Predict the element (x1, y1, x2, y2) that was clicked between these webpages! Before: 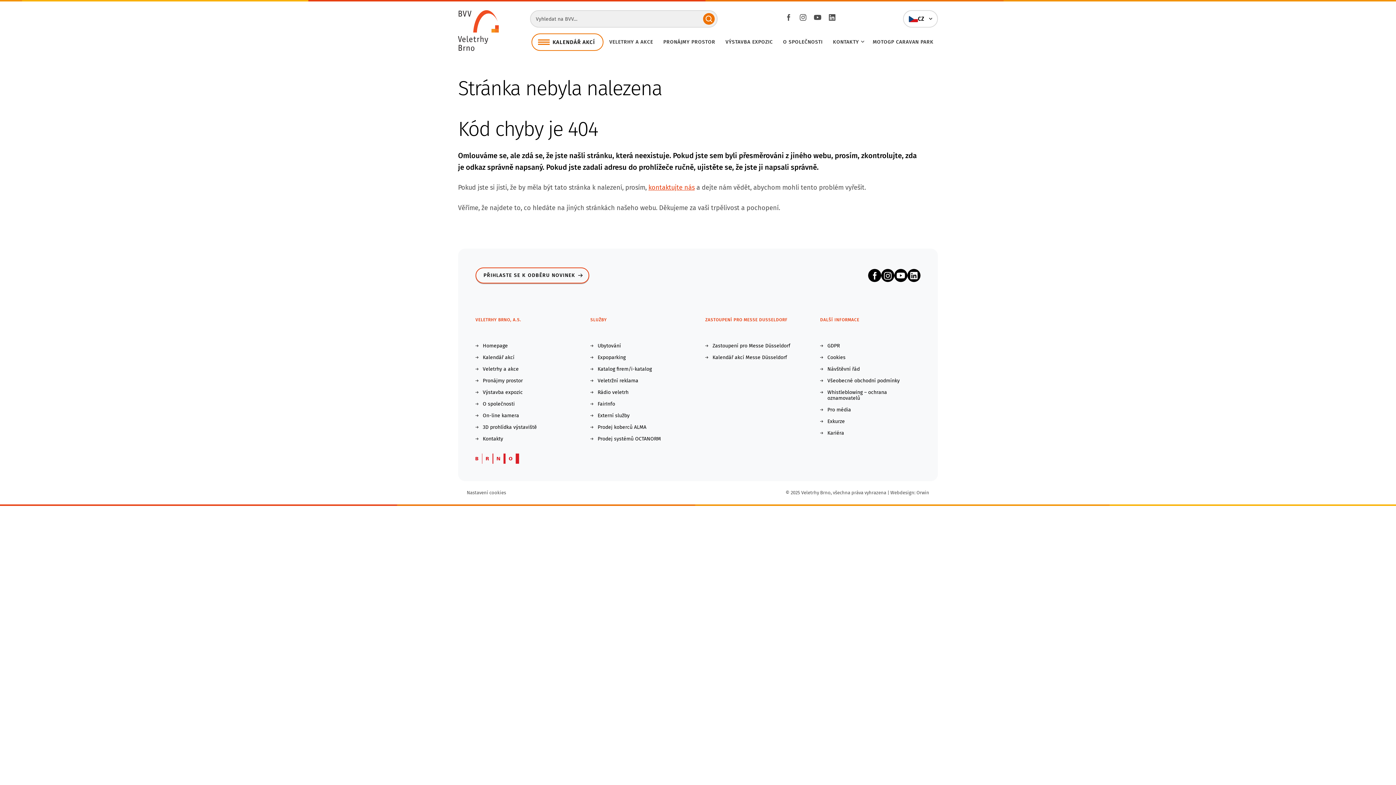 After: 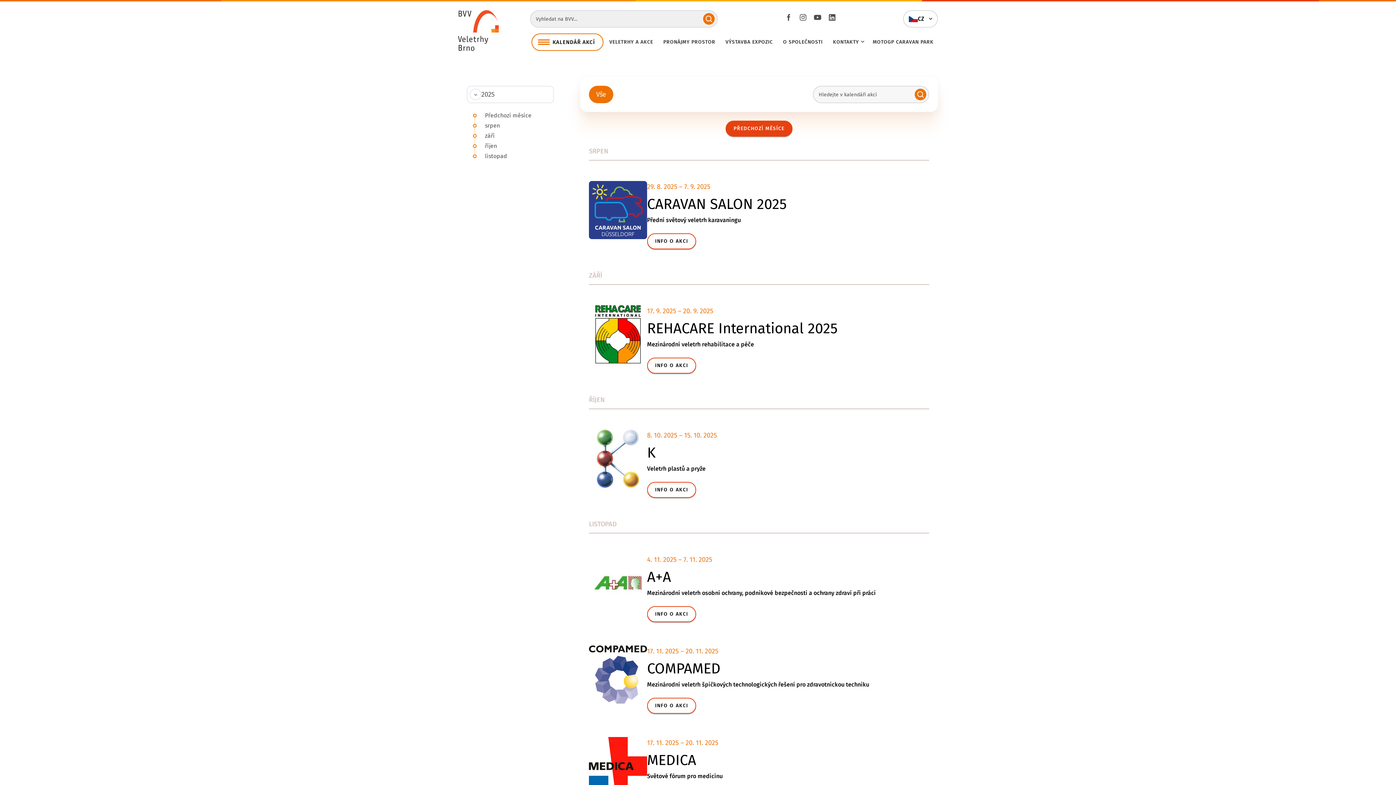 Action: bbox: (705, 354, 799, 360) label: Kalendář akcí Messe Düsseldorf